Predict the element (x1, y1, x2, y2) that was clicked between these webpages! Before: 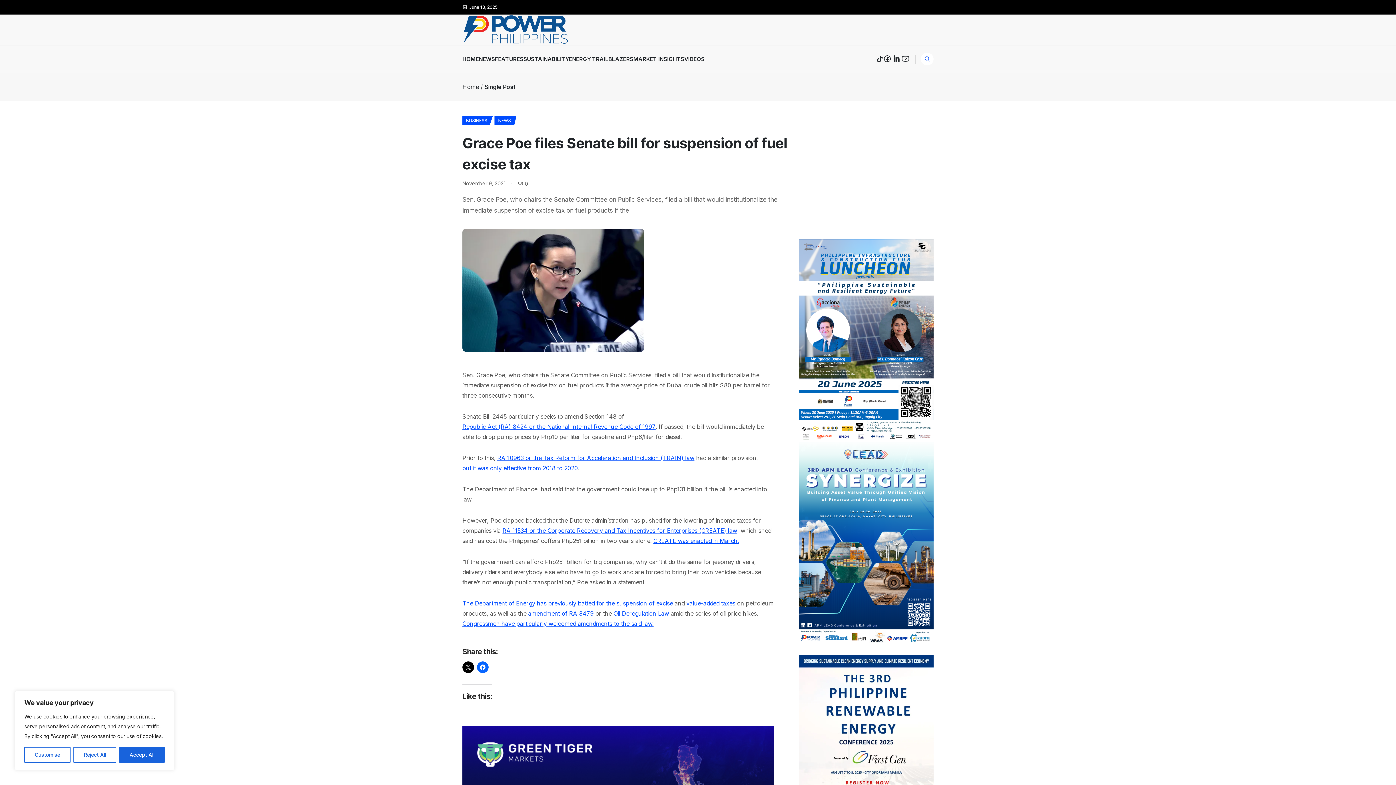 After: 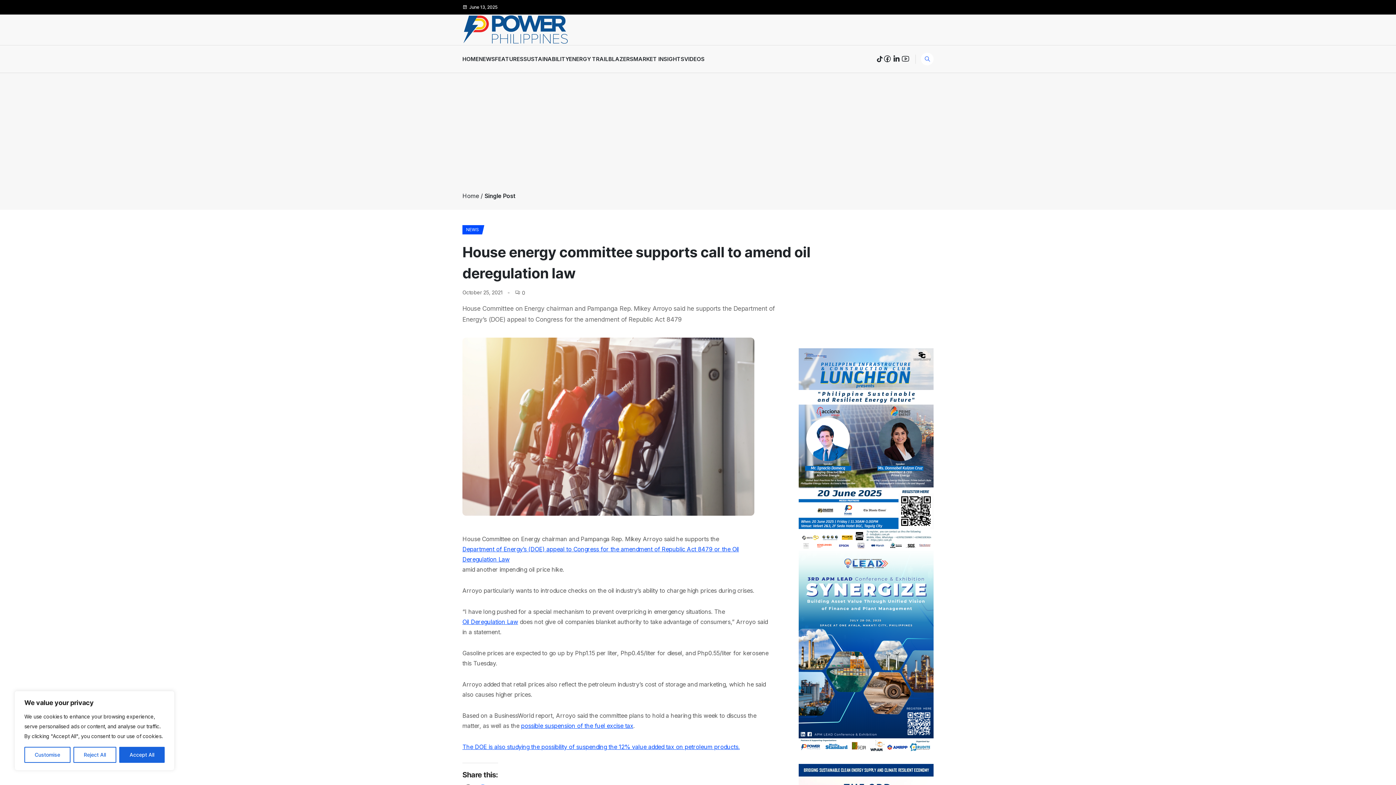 Action: label: Congressmen have particularly welcomed amendments to the said law. bbox: (462, 618, 653, 629)